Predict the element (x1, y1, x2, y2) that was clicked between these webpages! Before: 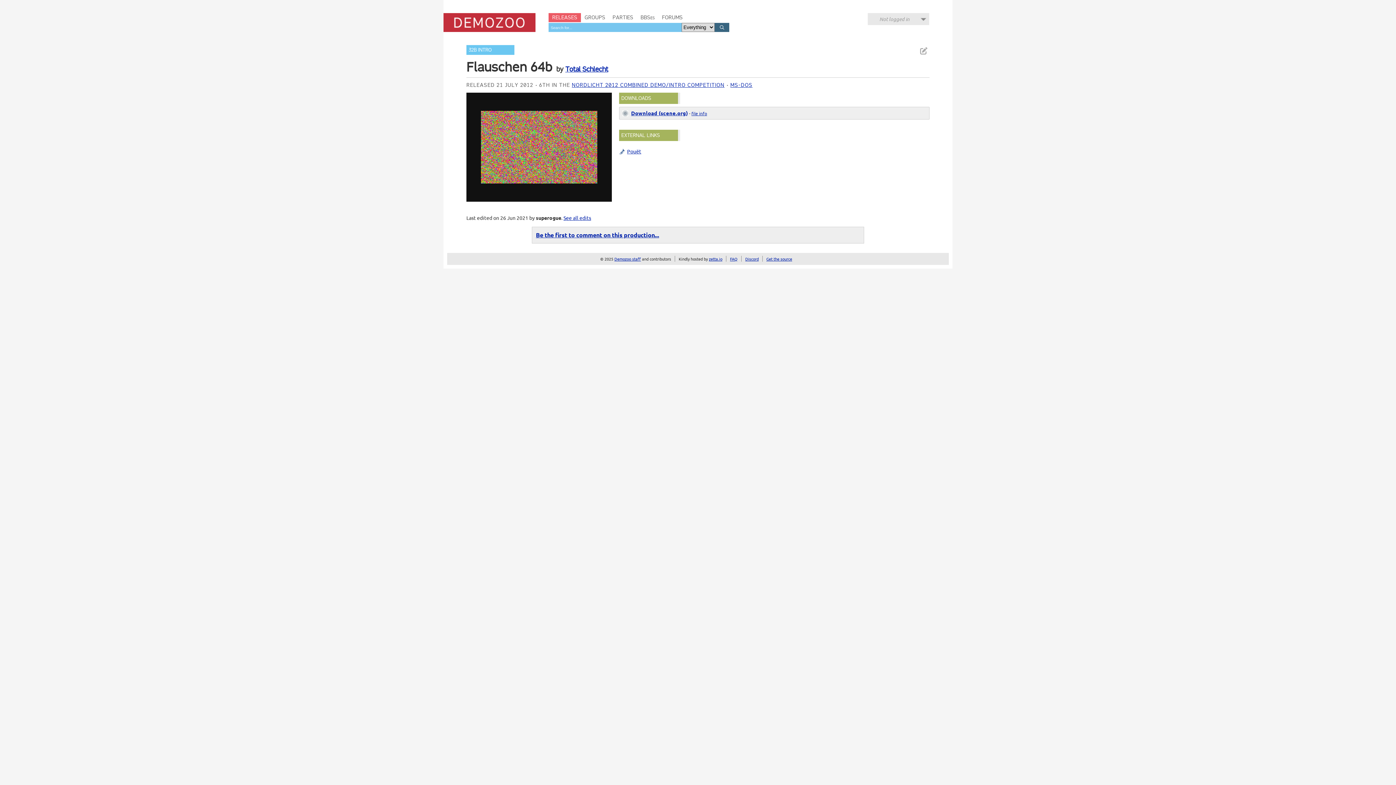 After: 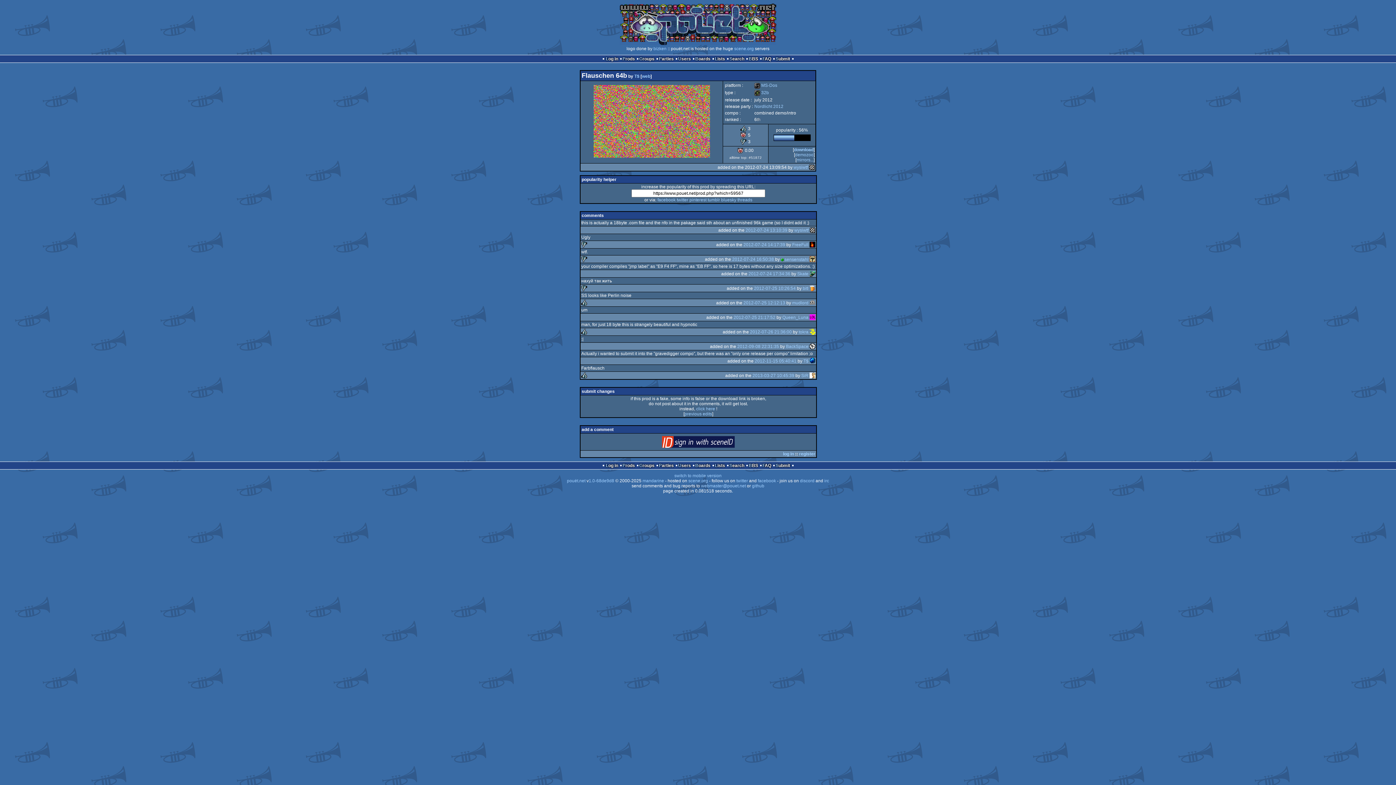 Action: bbox: (619, 146, 641, 156) label: Pouët